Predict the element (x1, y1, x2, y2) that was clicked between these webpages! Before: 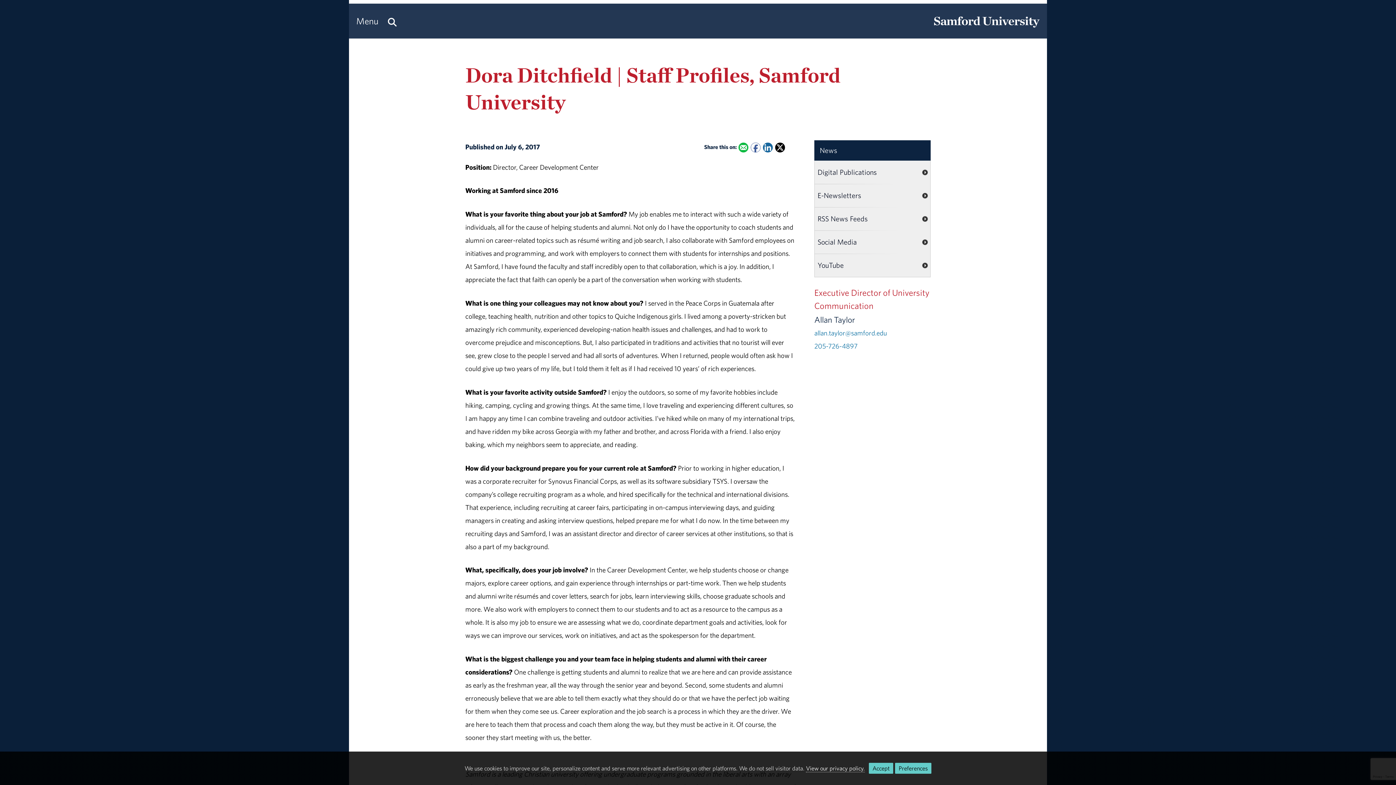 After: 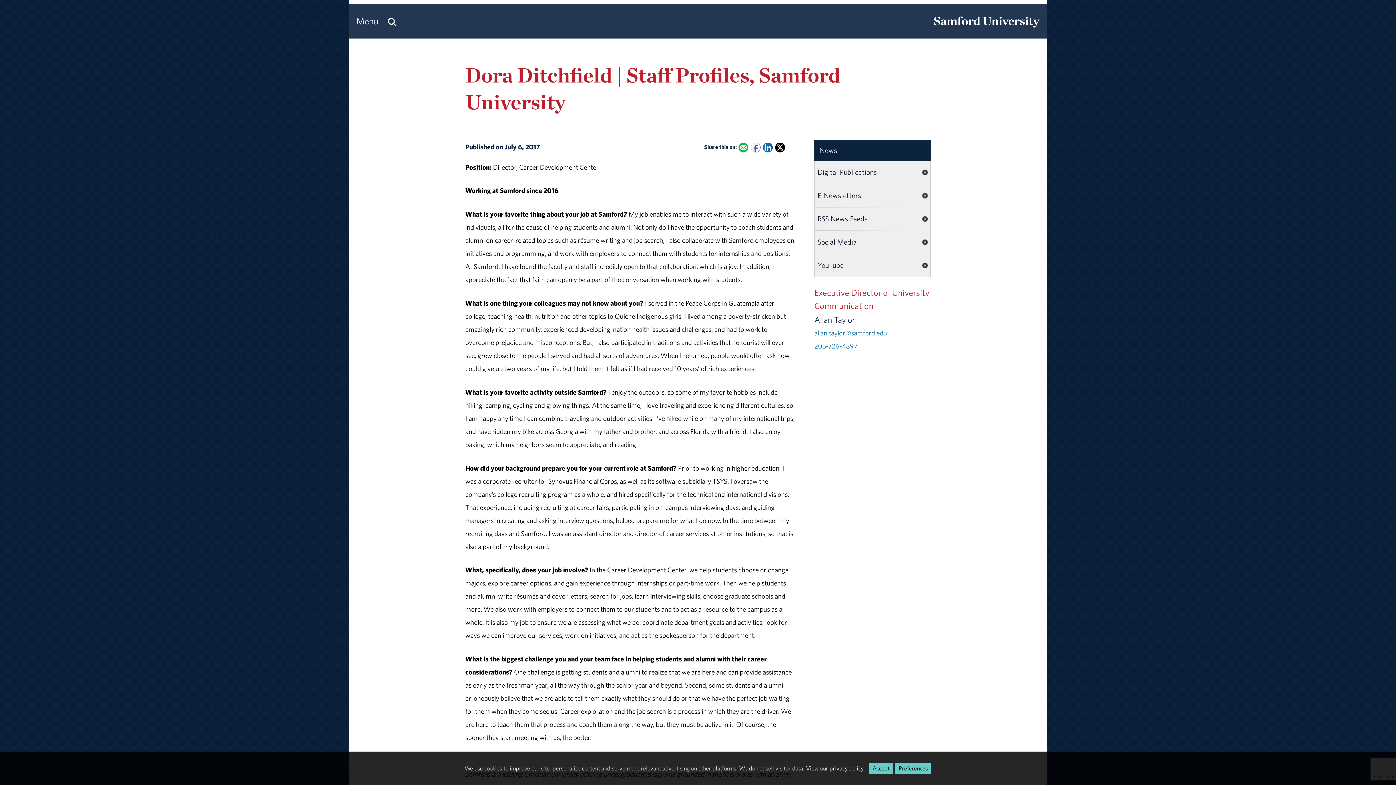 Action: label: Share this on Linked In bbox: (763, 142, 772, 152)